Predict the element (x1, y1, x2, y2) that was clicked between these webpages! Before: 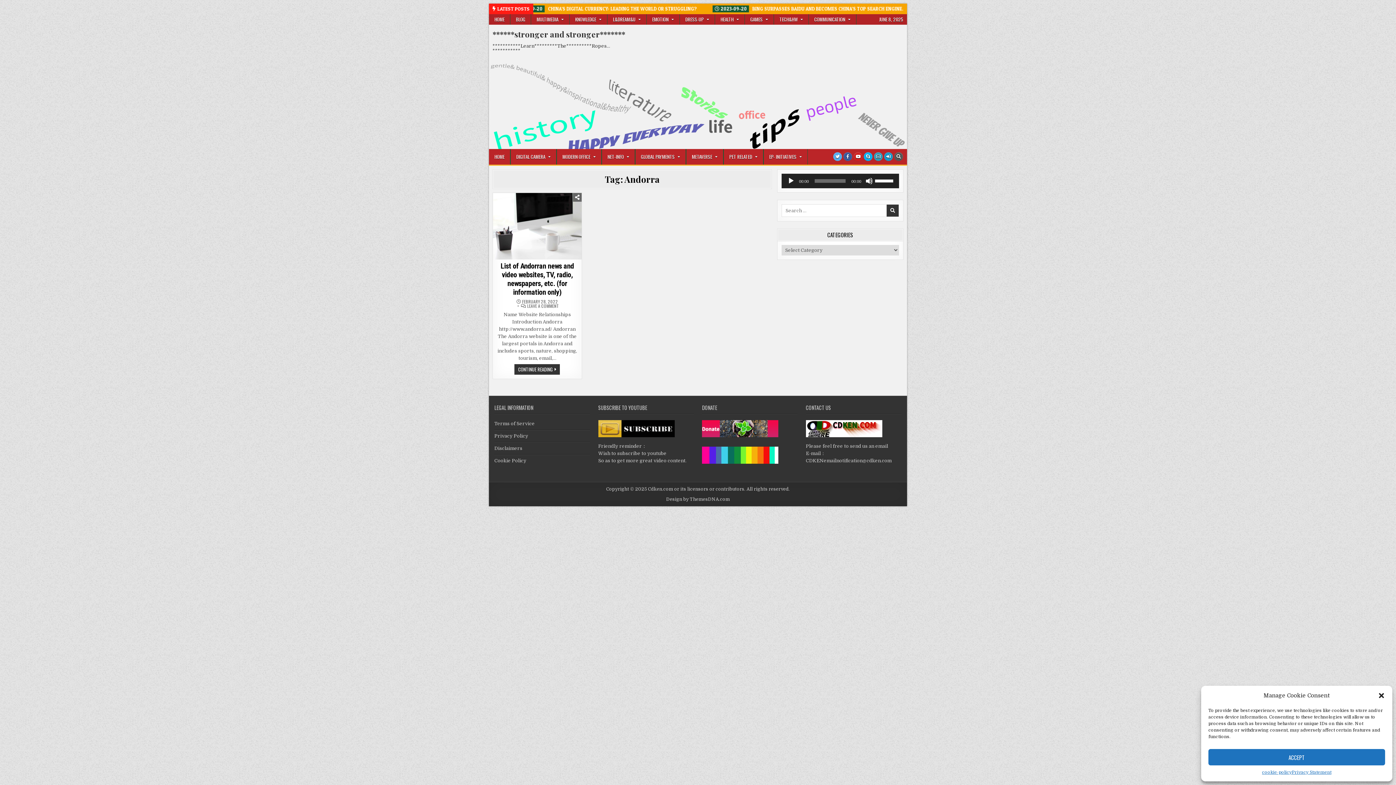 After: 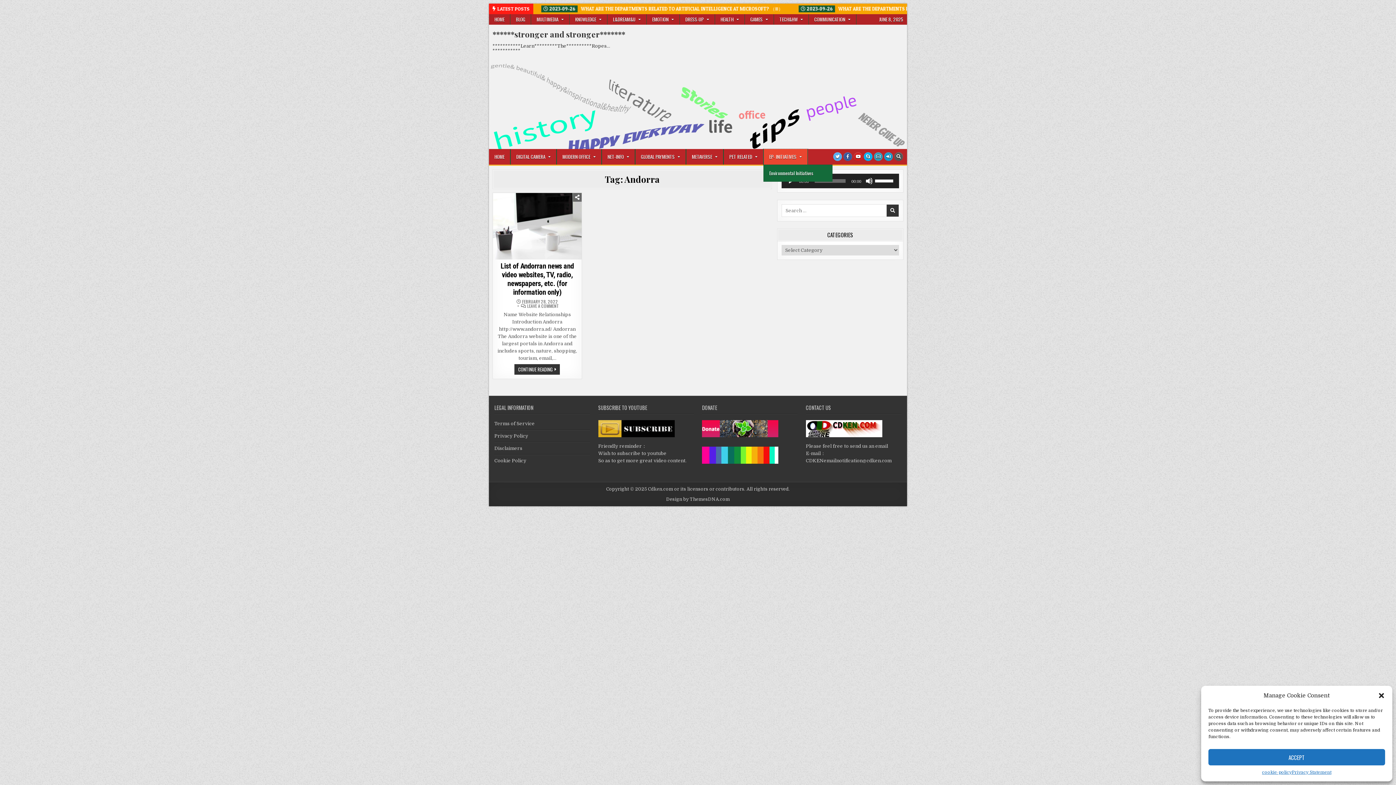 Action: label: EP- INITIATIVES bbox: (763, 148, 808, 164)